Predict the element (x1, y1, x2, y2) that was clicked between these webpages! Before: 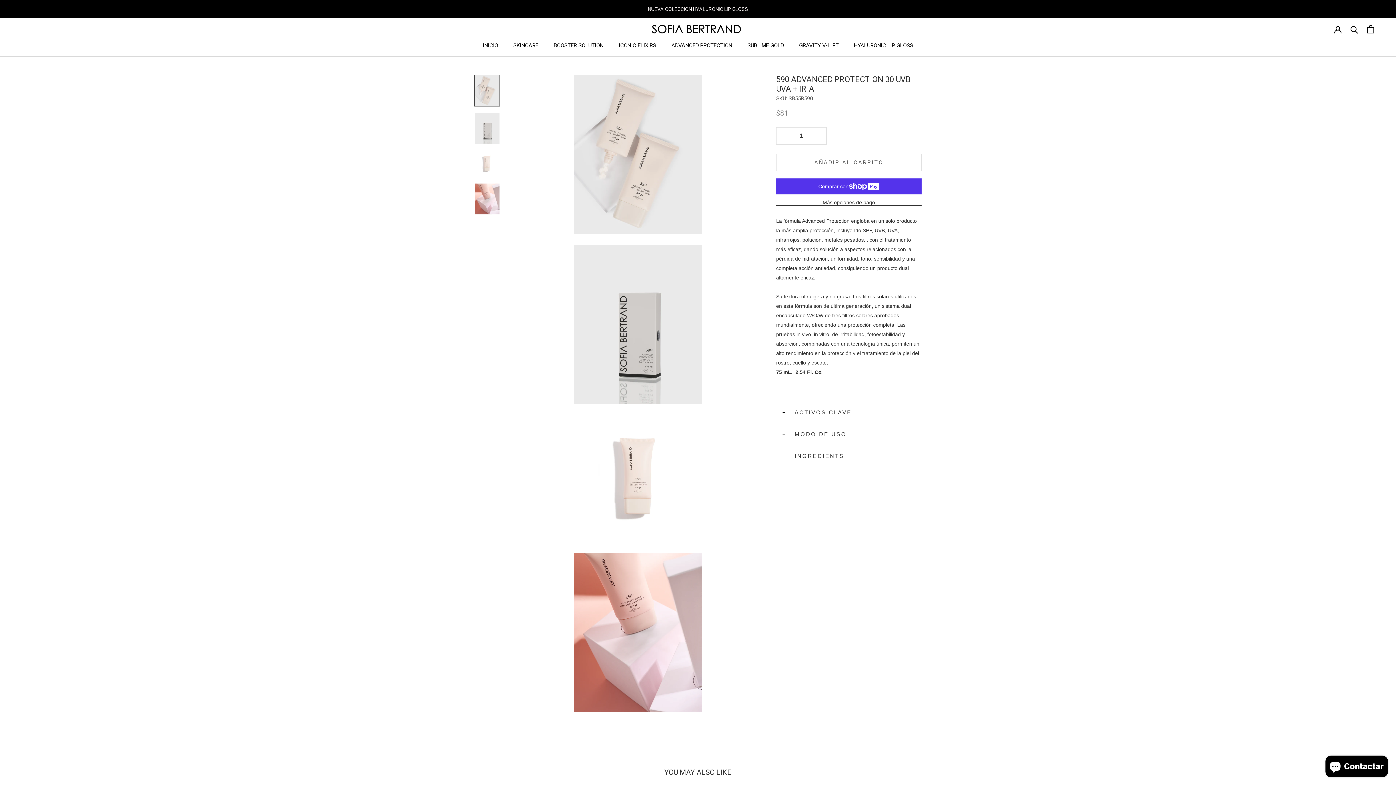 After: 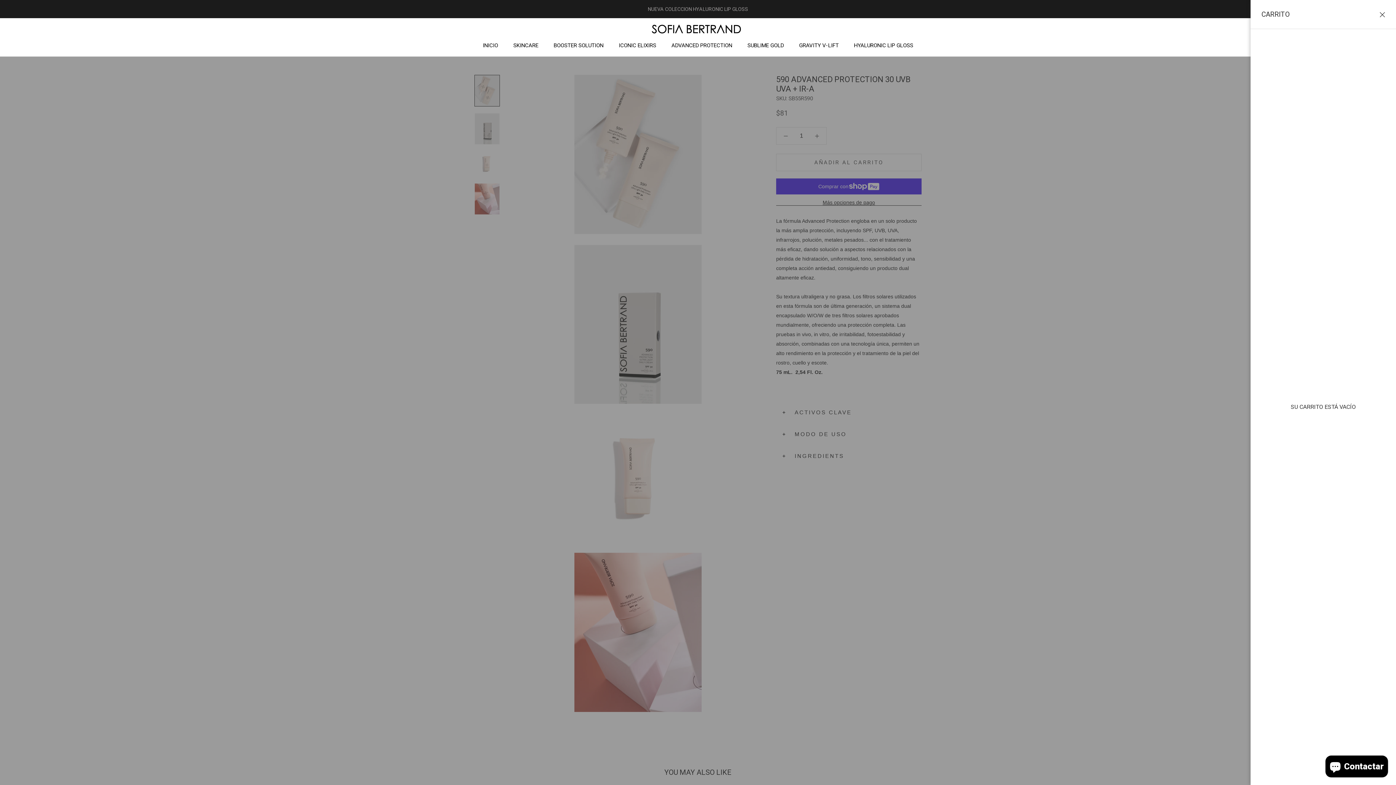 Action: label: Ver carrito bbox: (1367, 24, 1374, 33)